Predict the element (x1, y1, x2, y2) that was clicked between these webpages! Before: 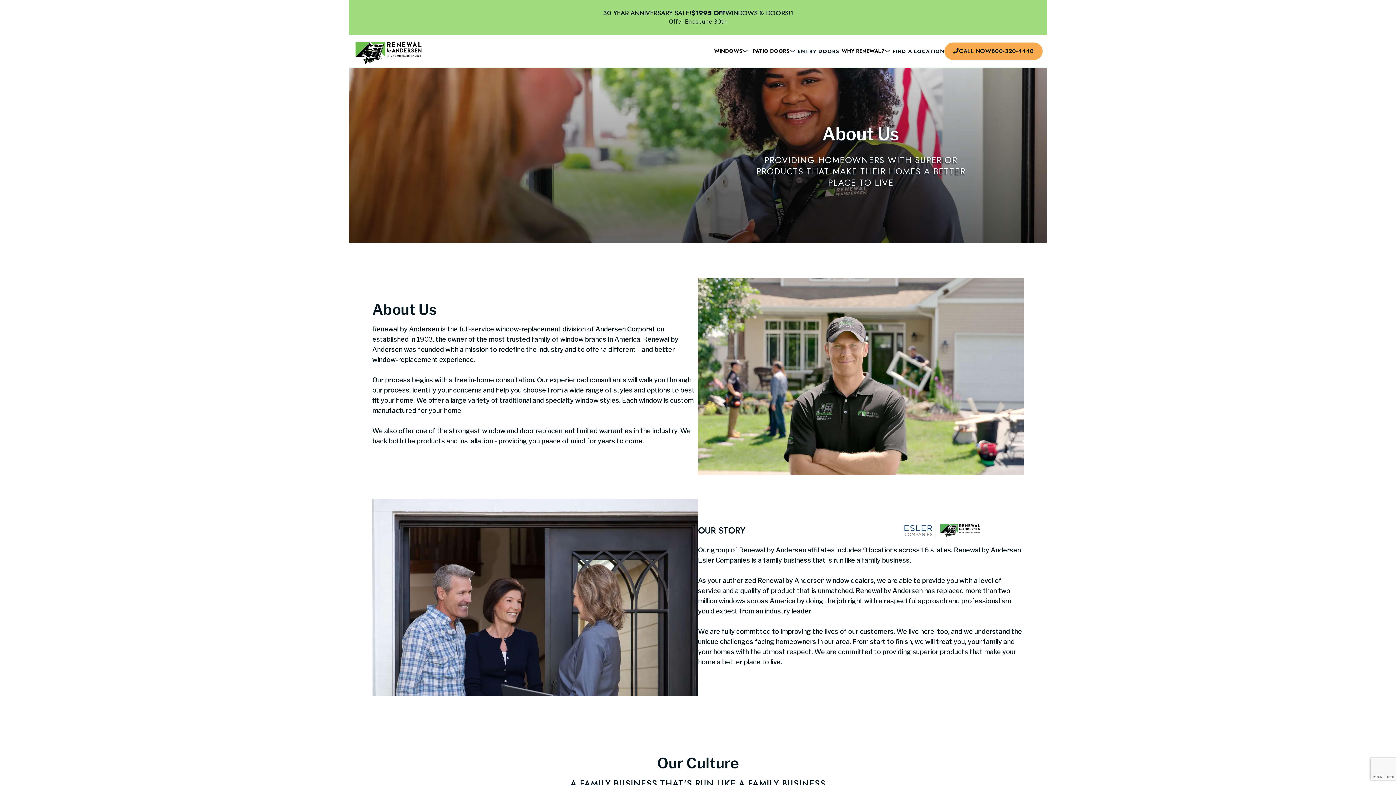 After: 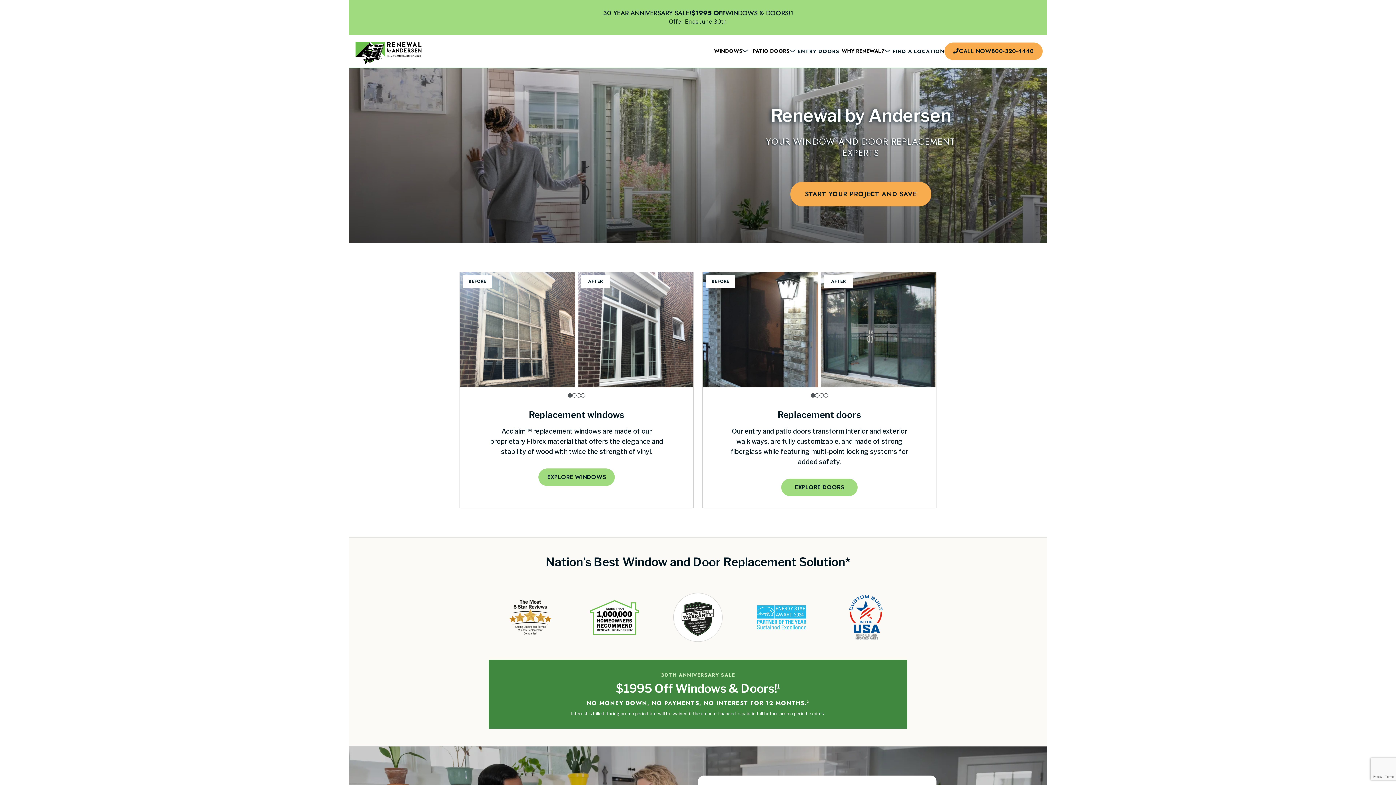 Action: bbox: (350, 36, 426, 66)